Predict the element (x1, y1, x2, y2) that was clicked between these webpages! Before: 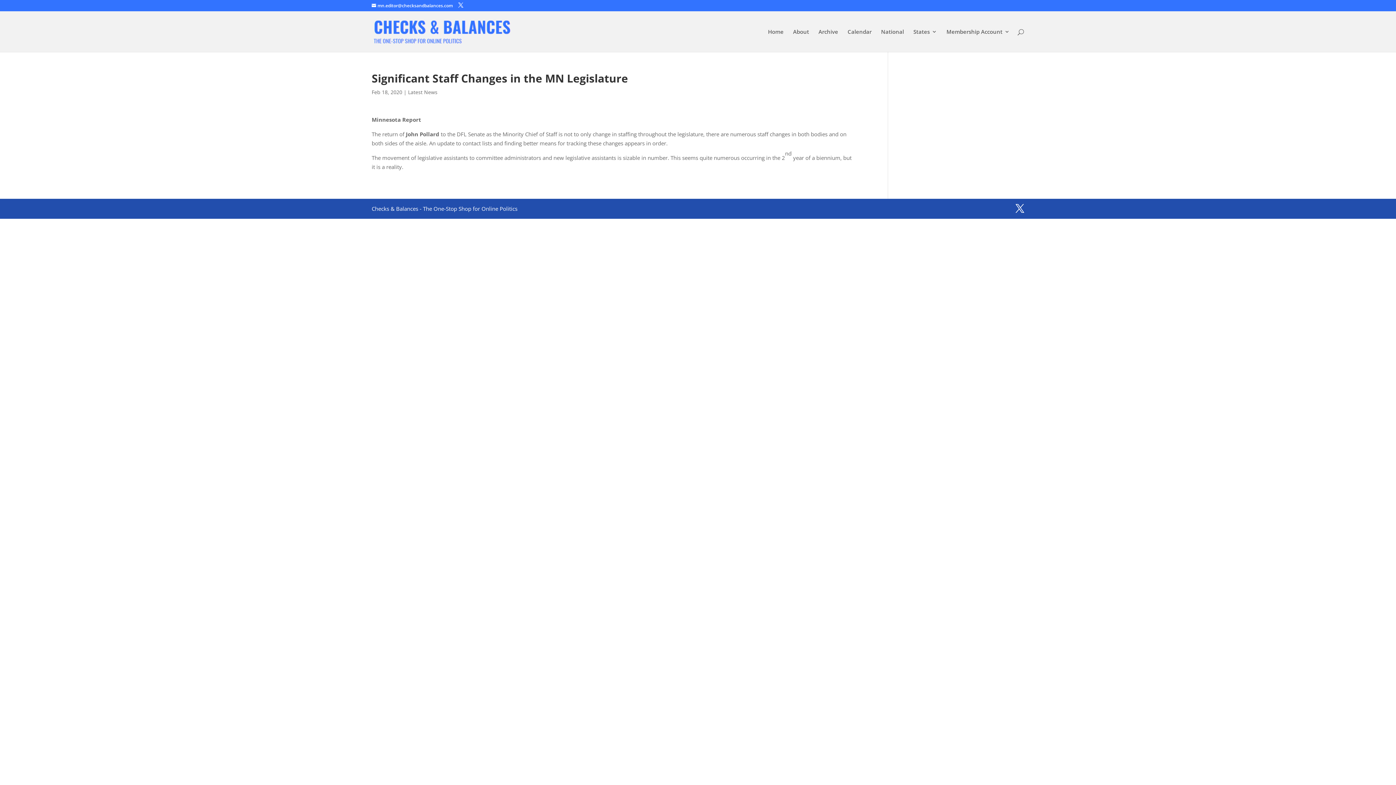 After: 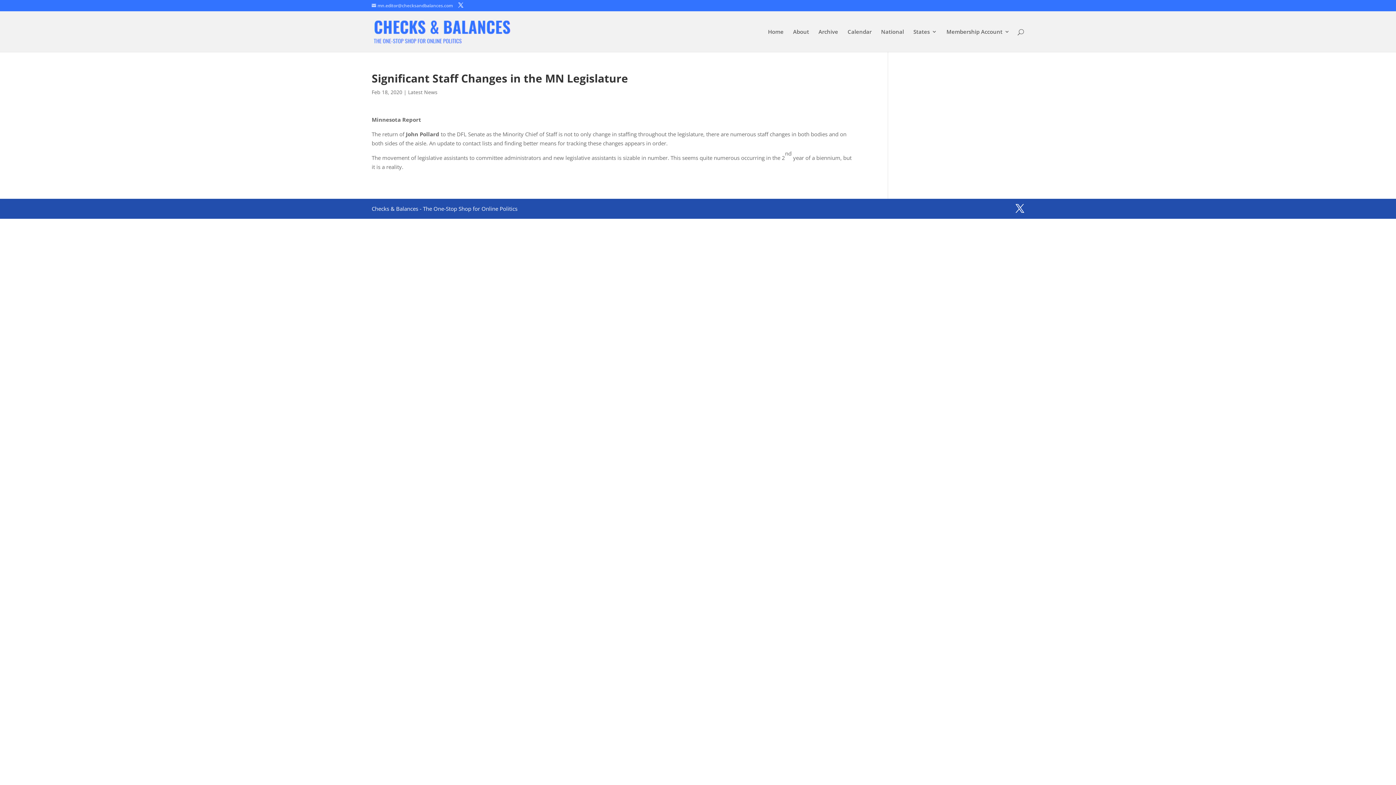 Action: bbox: (371, 2, 452, 8) label: mn.editor@checksandbalances.com